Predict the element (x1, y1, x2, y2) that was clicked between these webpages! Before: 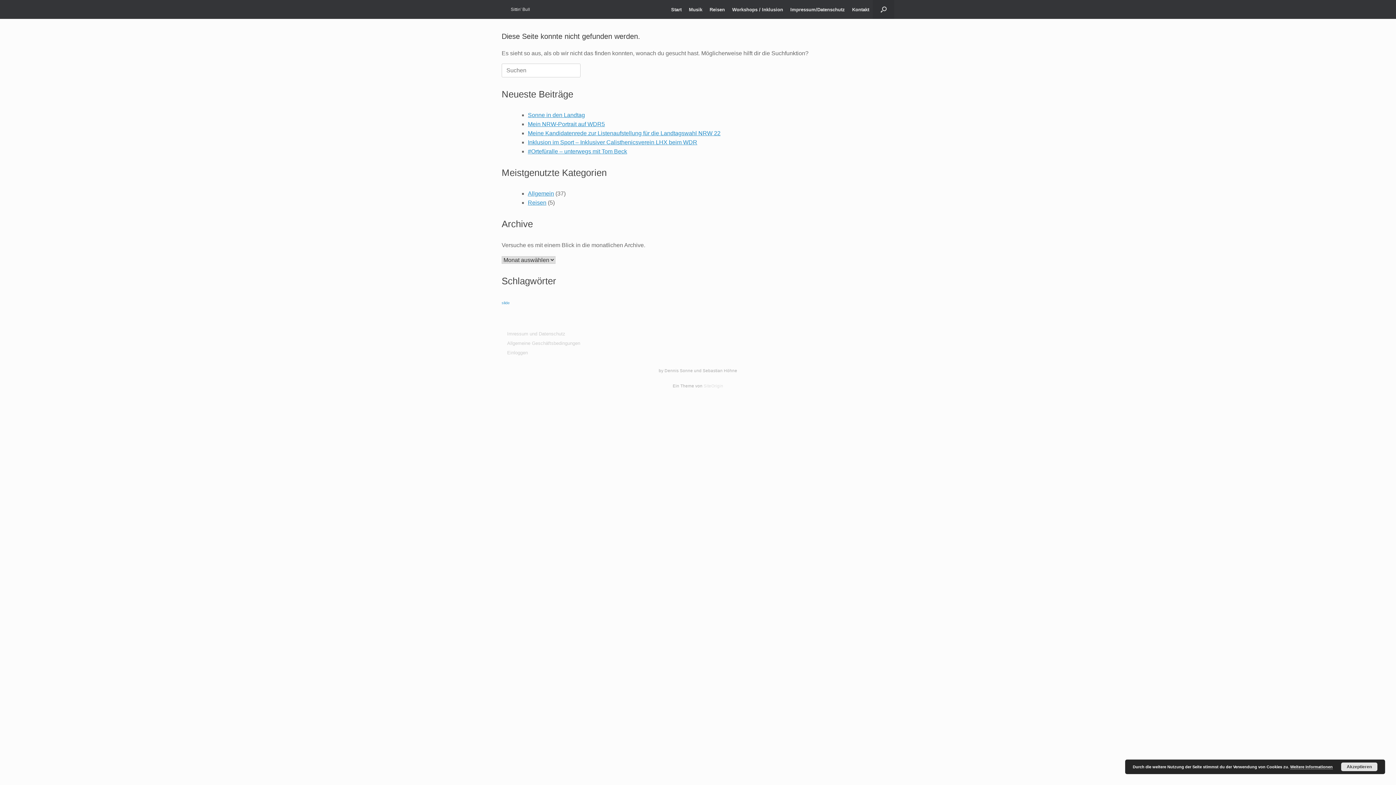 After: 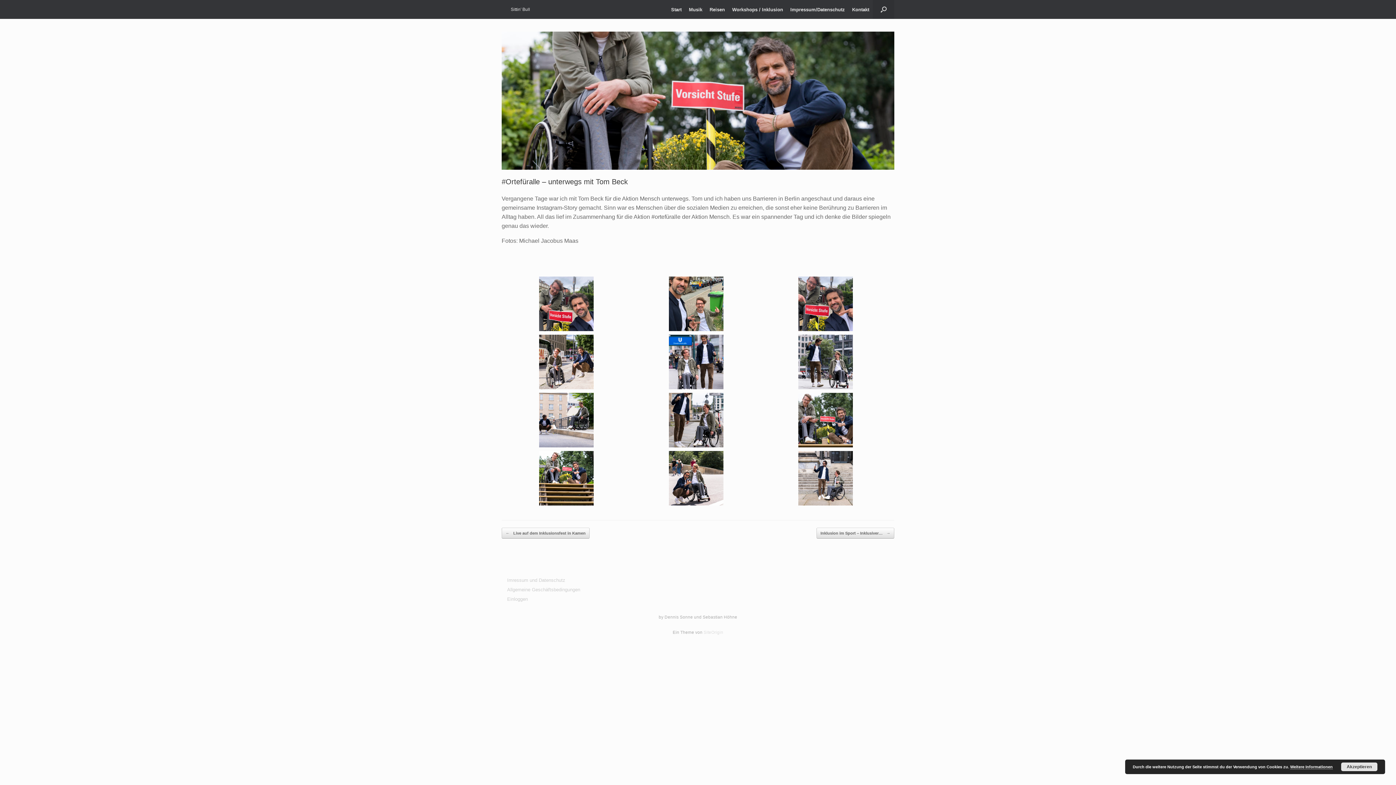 Action: bbox: (528, 148, 627, 154) label: #Ortefüralle – unterwegs mit Tom Beck